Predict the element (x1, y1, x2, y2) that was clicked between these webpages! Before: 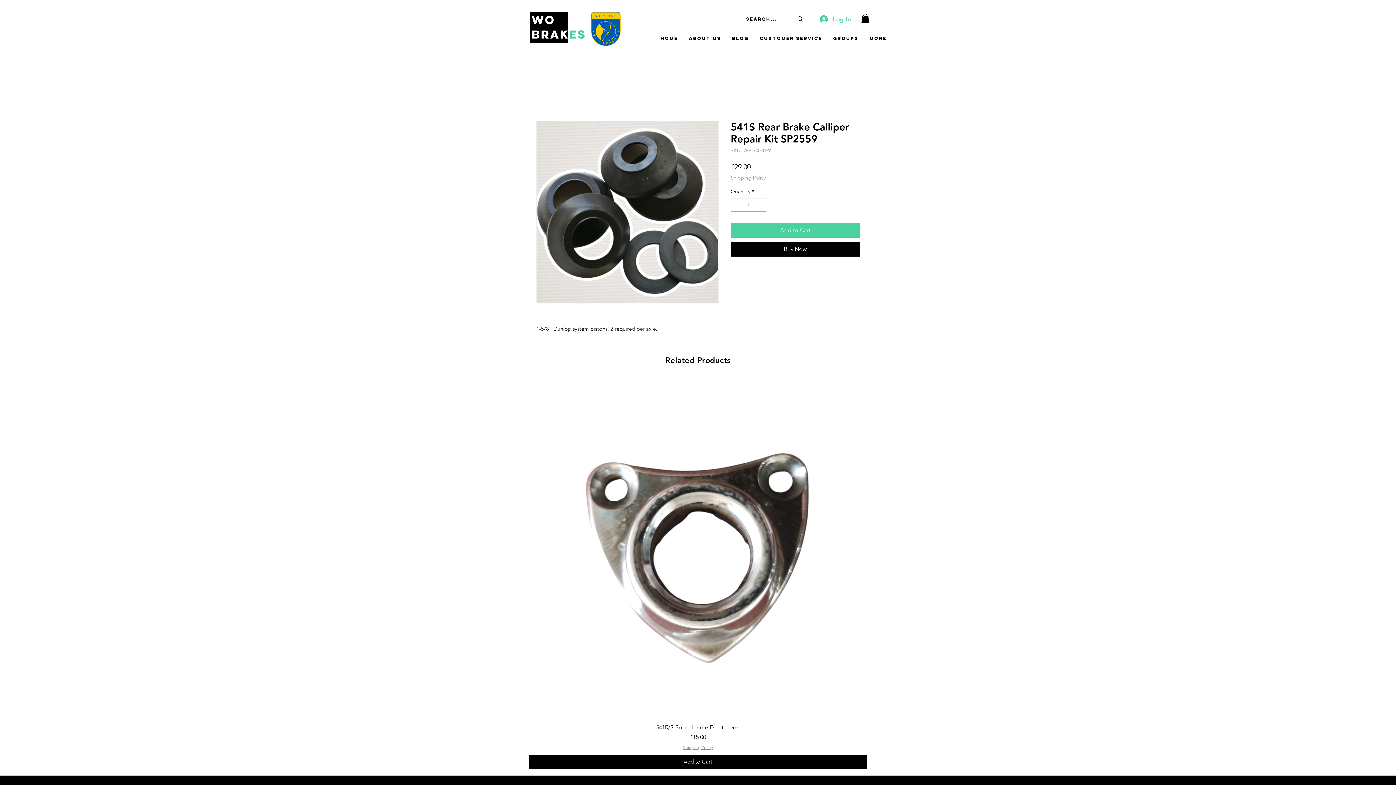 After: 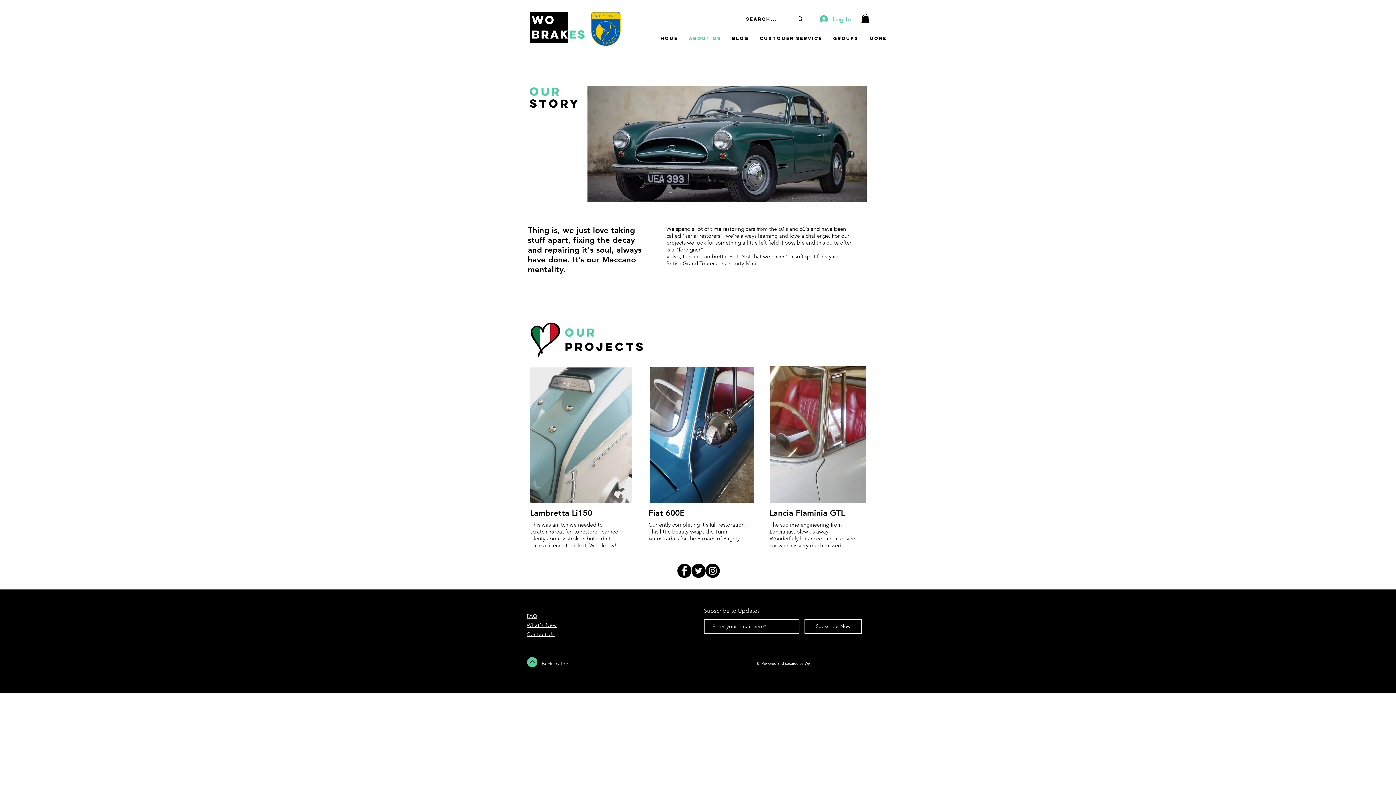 Action: bbox: (683, 32, 726, 44) label: About Us